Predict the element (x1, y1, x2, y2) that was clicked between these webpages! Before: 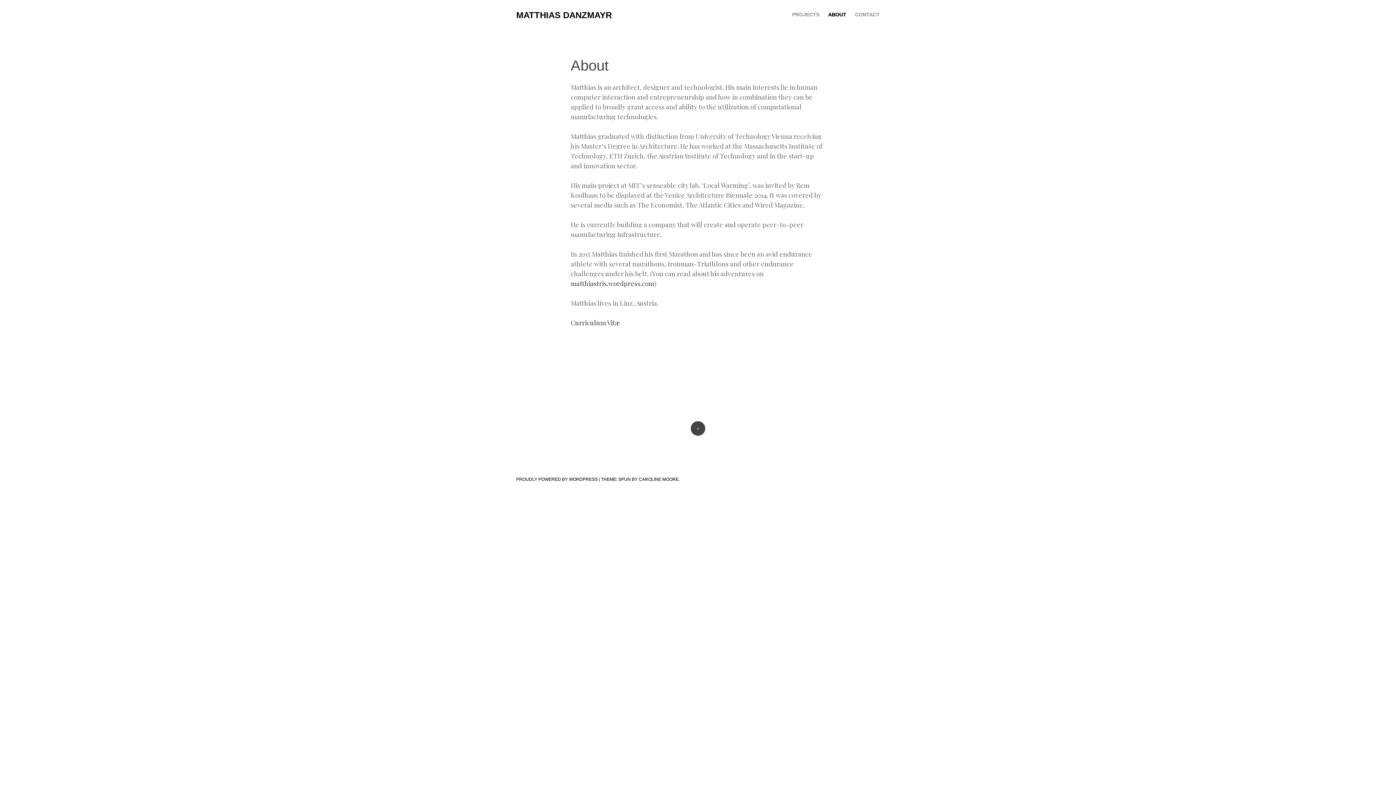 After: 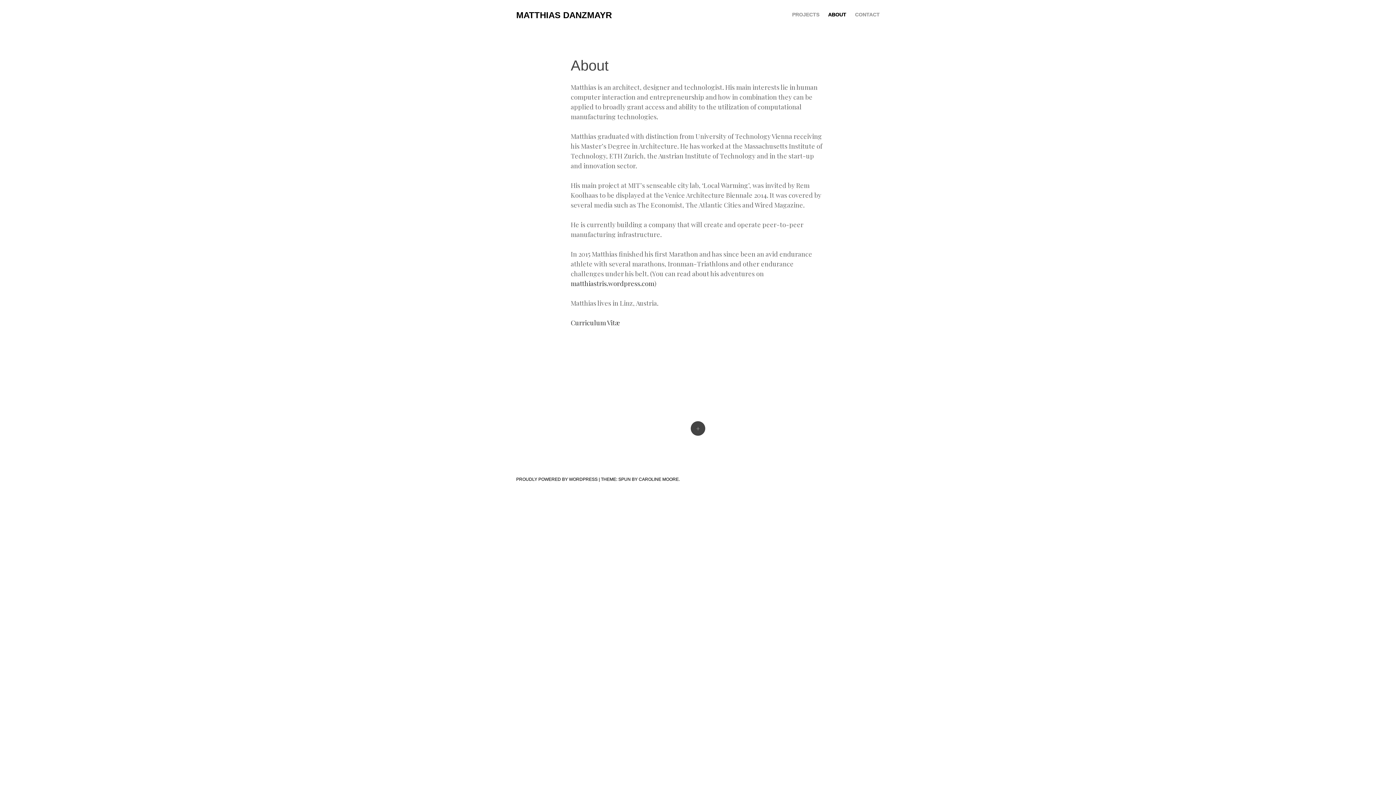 Action: bbox: (828, 10, 846, 18) label: ABOUT